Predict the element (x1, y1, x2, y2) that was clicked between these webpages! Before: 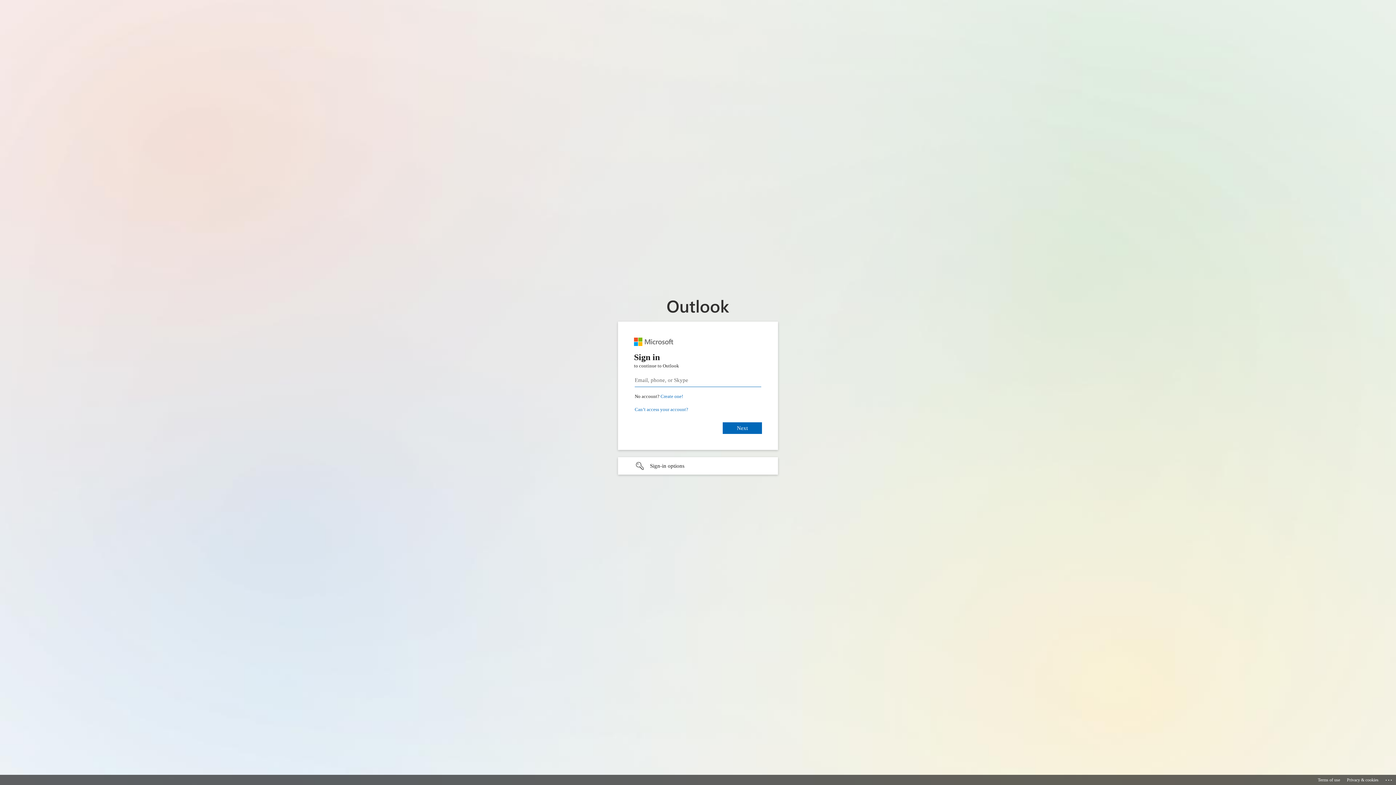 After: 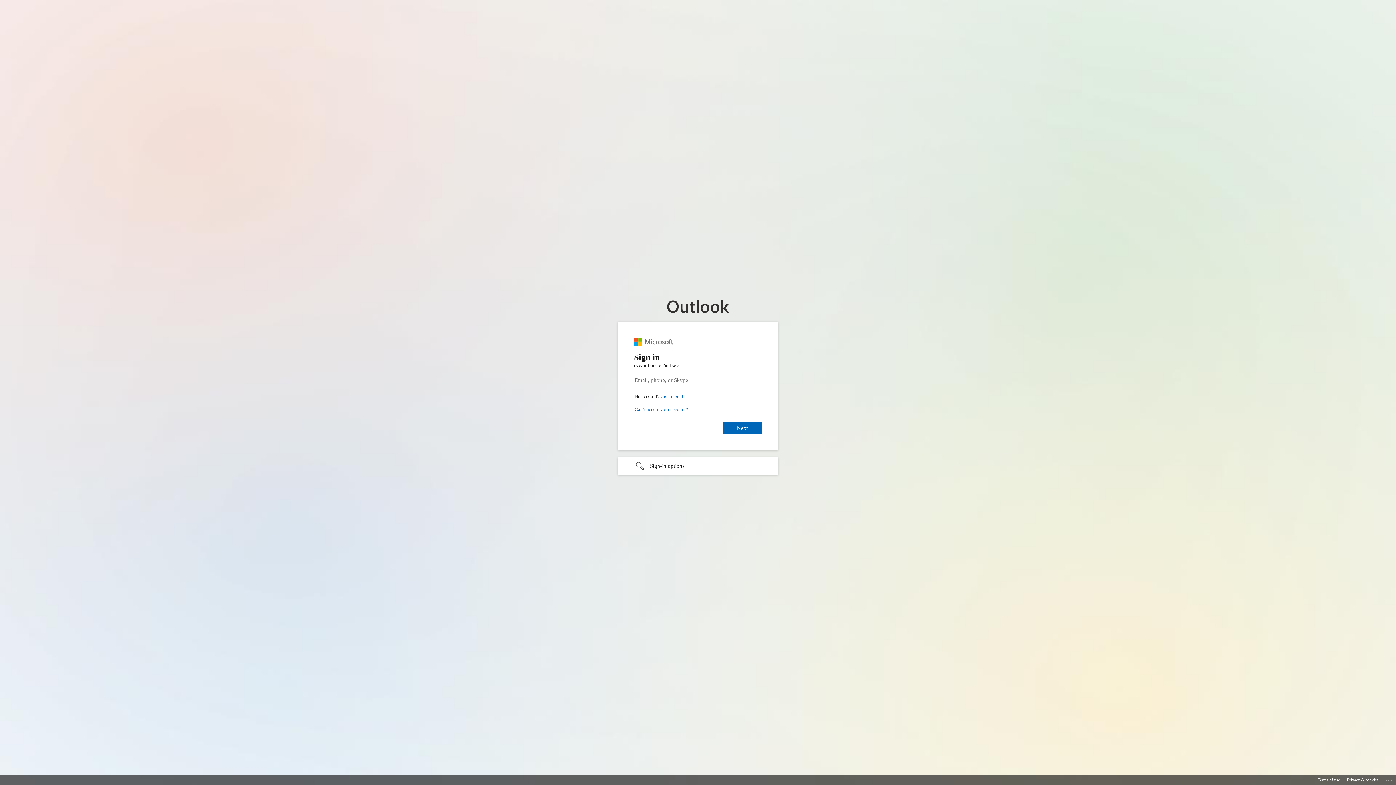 Action: label: Terms of use bbox: (1318, 775, 1340, 785)